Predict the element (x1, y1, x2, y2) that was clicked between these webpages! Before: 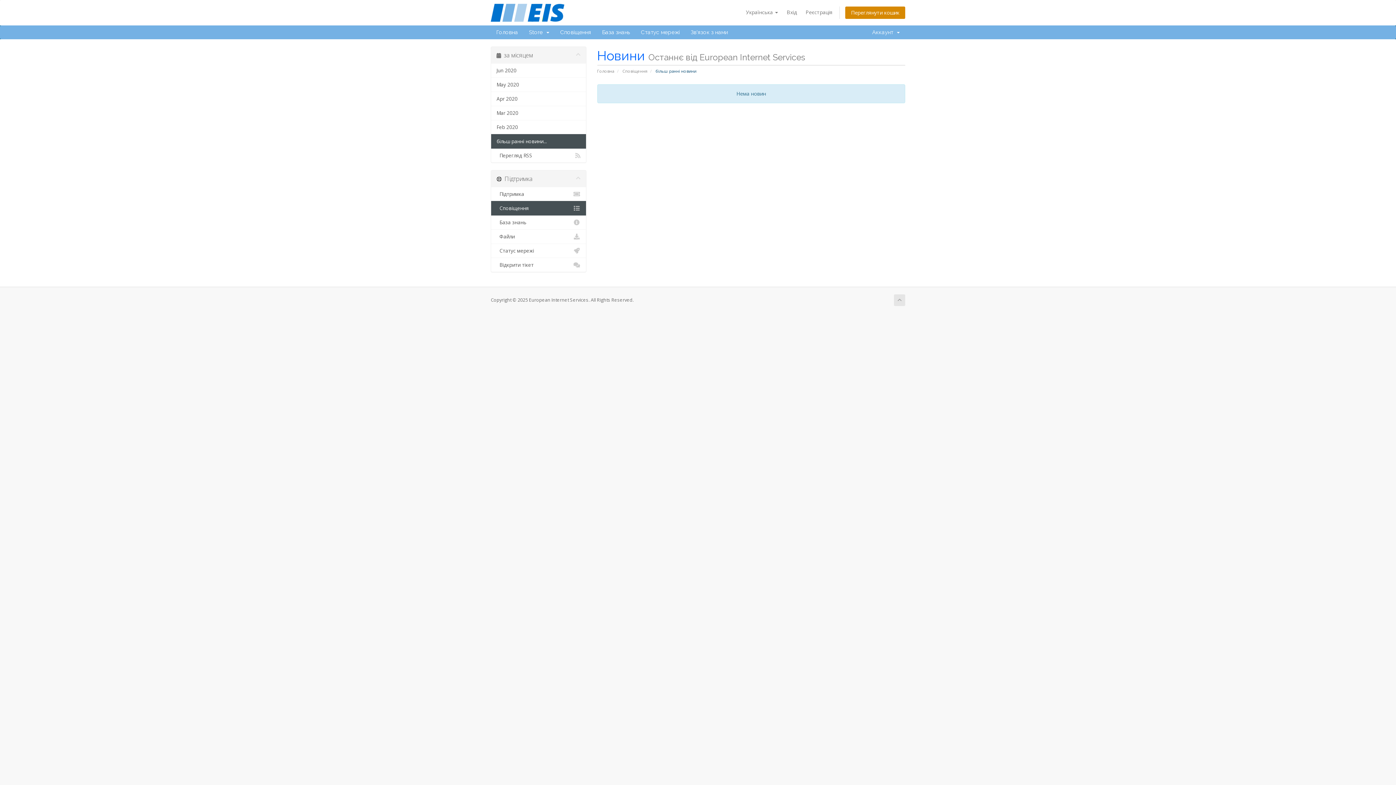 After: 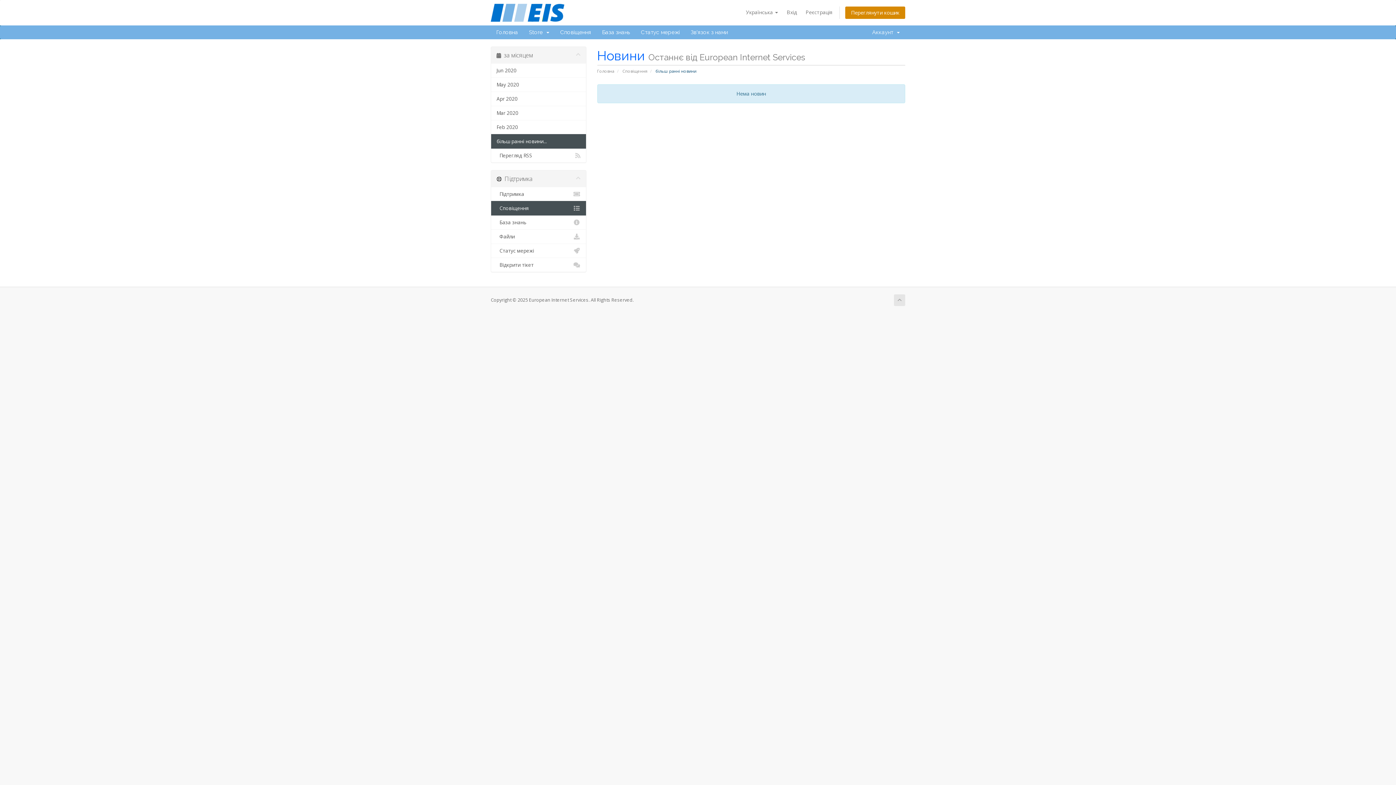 Action: bbox: (491, 134, 586, 148) label: більш ранні новини...